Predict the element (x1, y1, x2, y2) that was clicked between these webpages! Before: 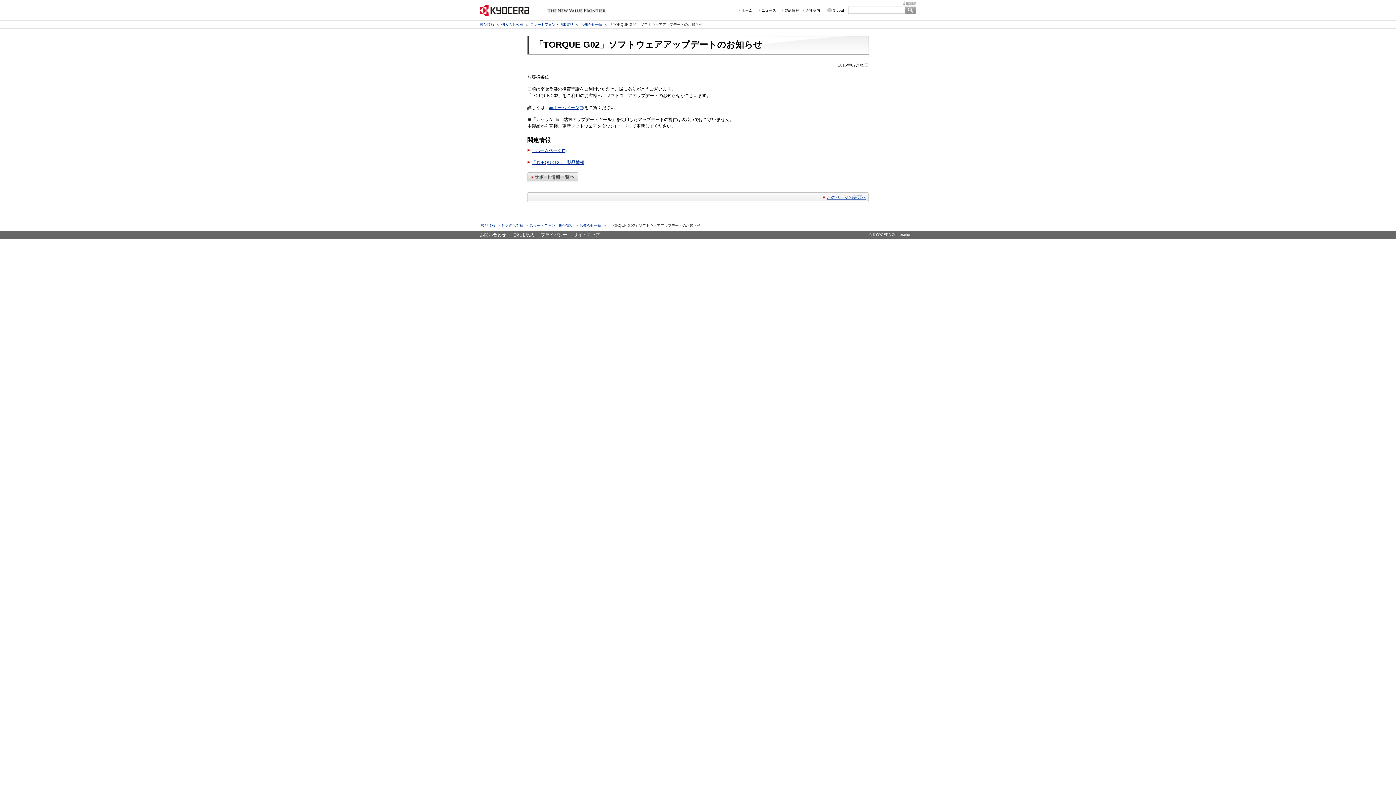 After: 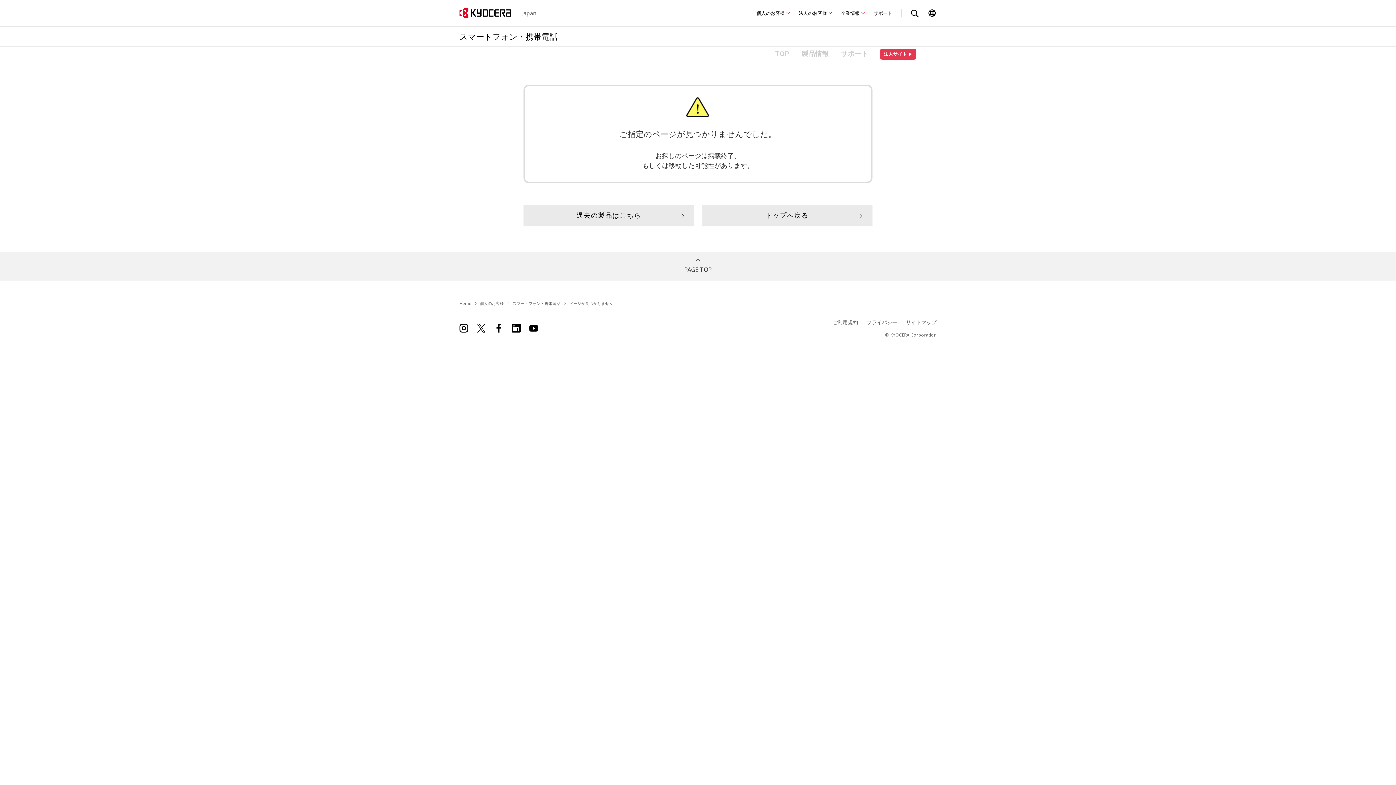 Action: bbox: (527, 174, 578, 179)